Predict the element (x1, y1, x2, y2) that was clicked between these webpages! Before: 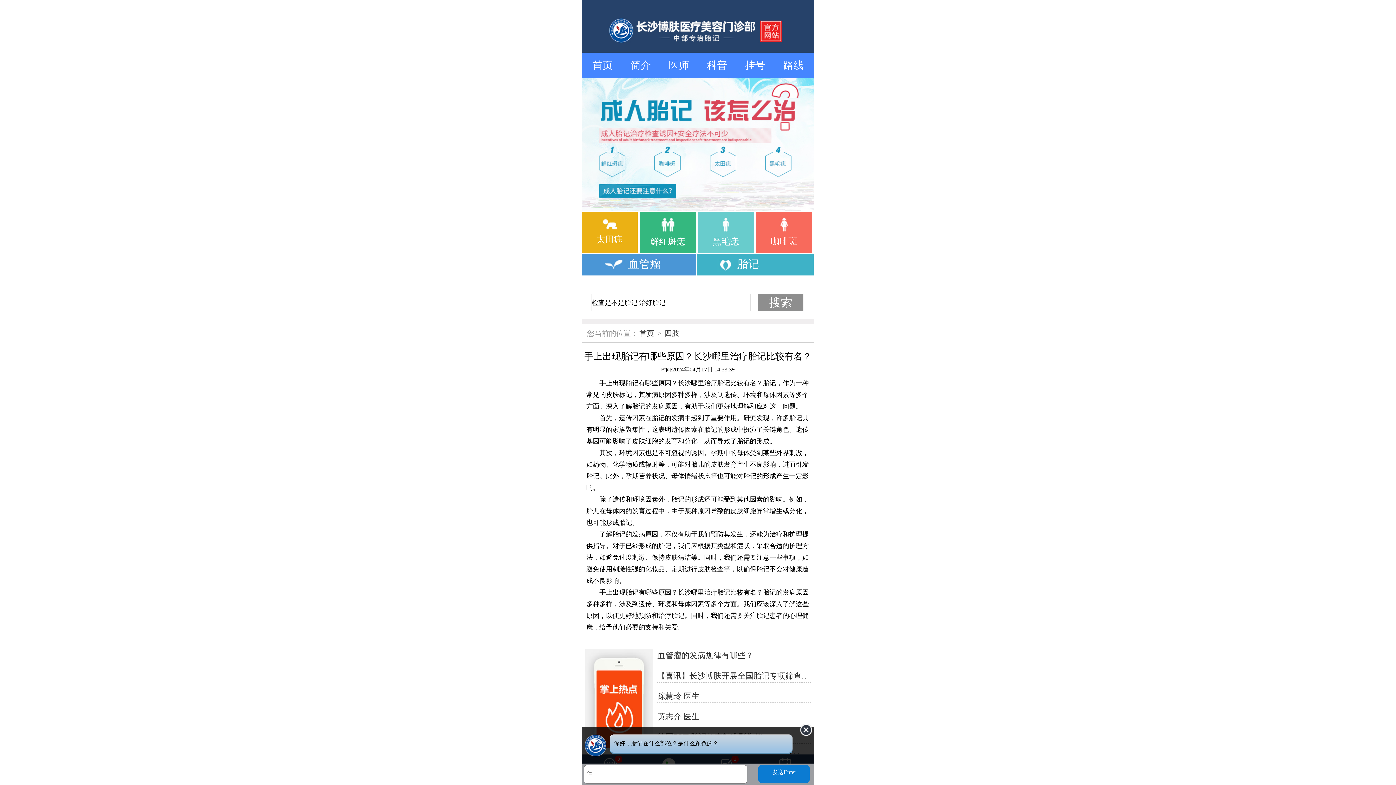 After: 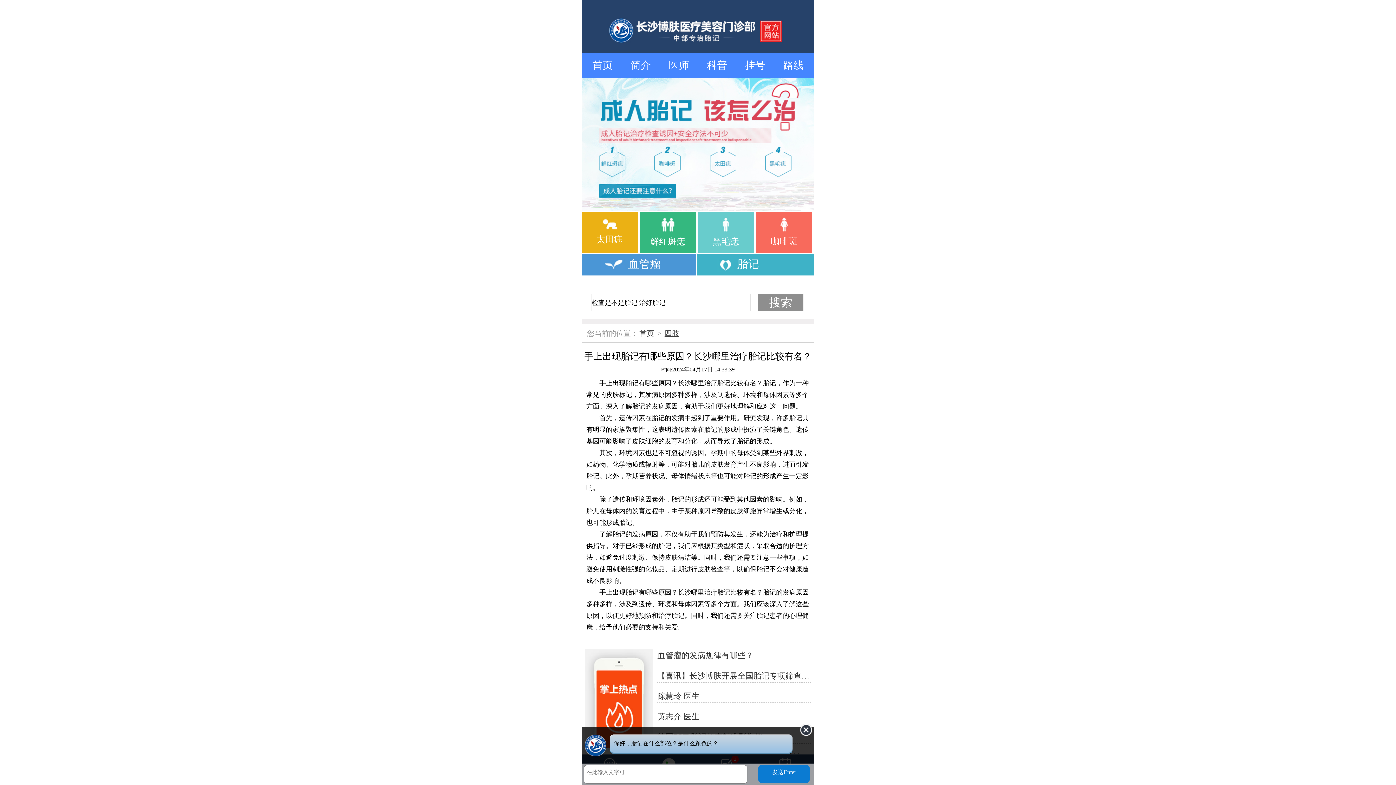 Action: bbox: (664, 329, 679, 337) label: 四肢